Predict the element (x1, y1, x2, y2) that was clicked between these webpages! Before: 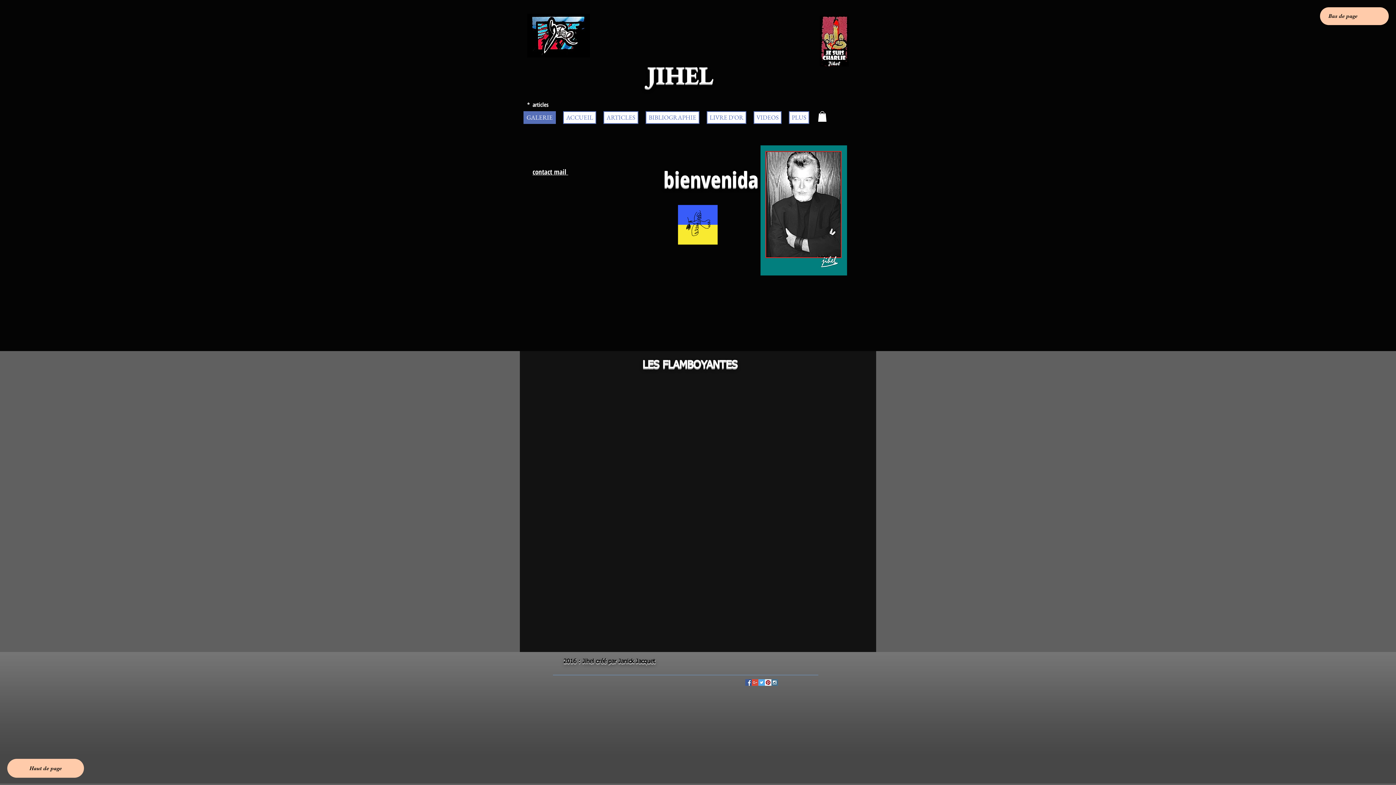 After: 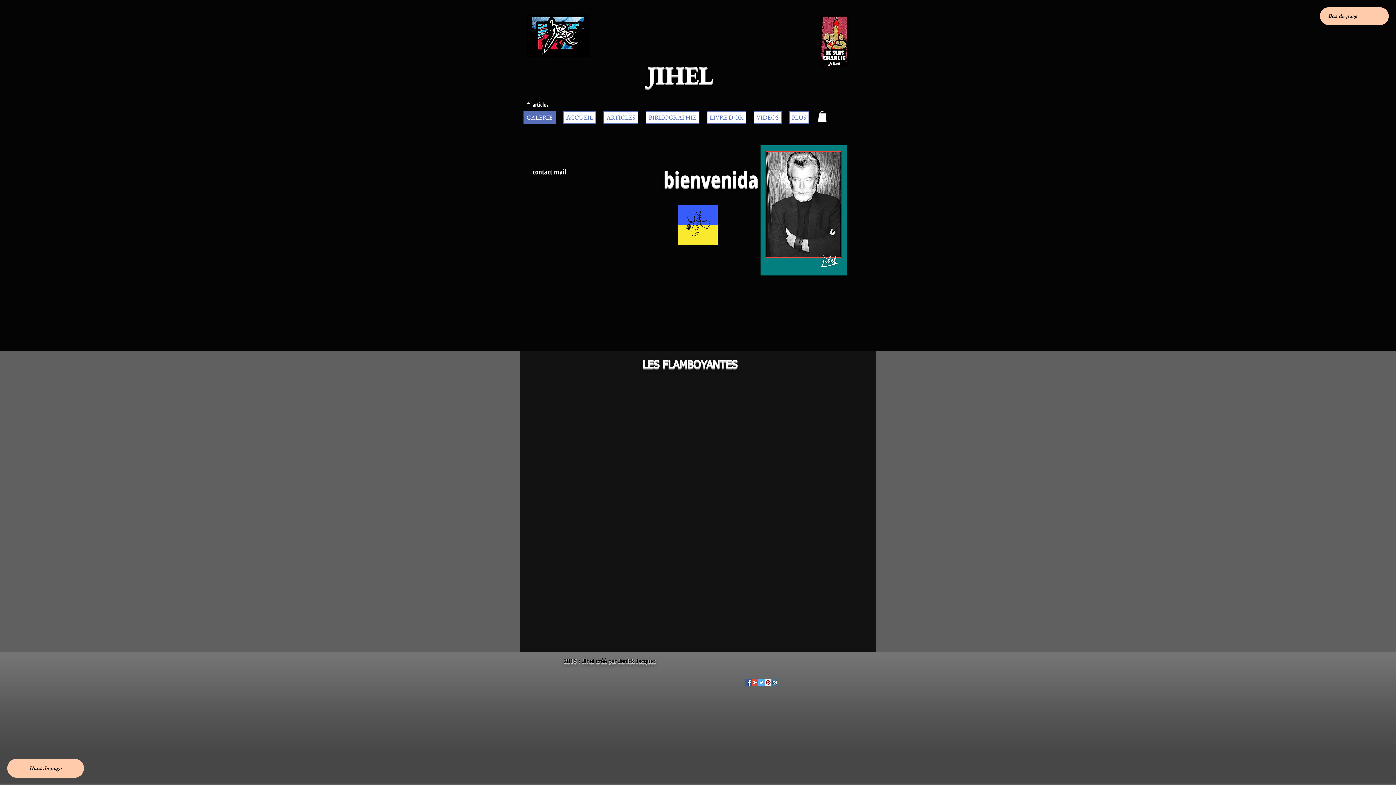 Action: bbox: (609, 478, 692, 556) label: LES FLAMBOYANTES